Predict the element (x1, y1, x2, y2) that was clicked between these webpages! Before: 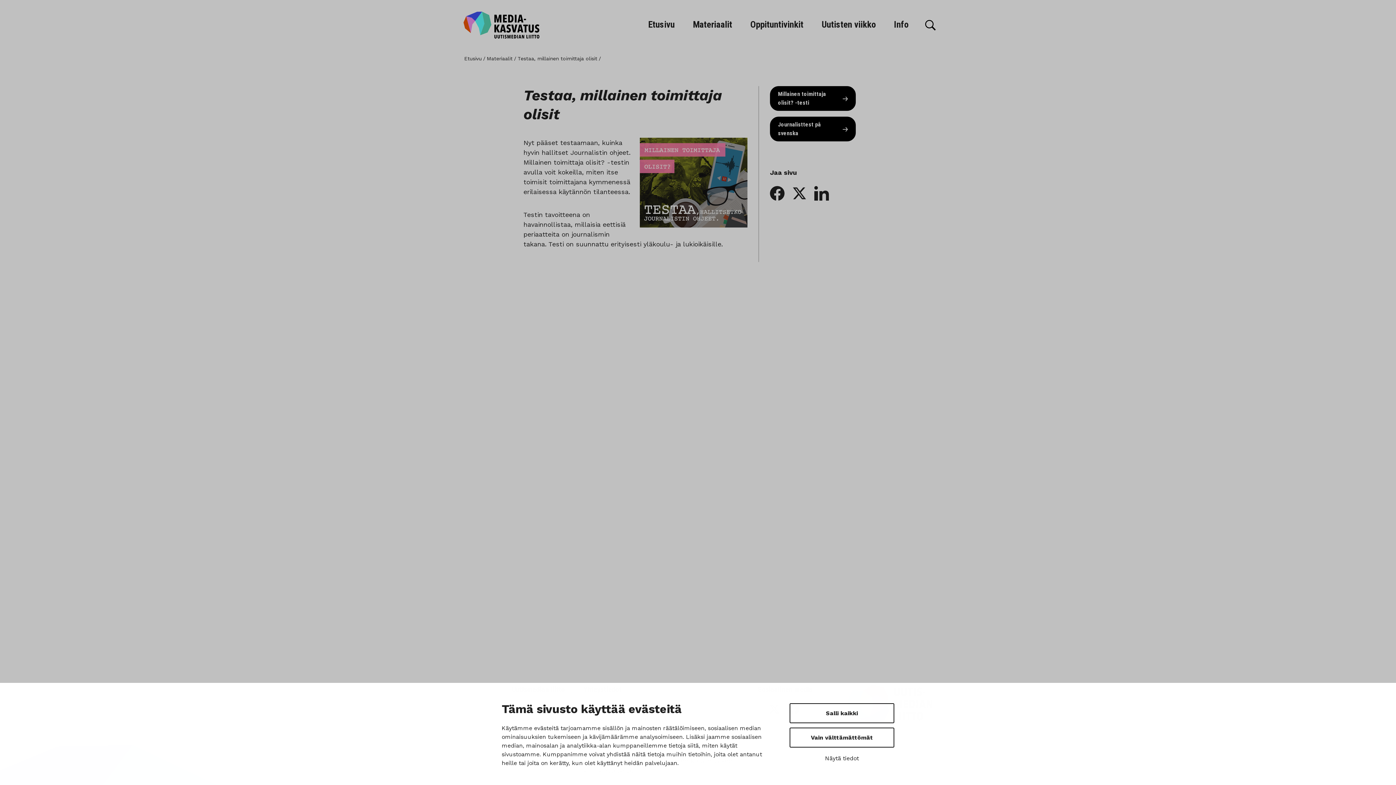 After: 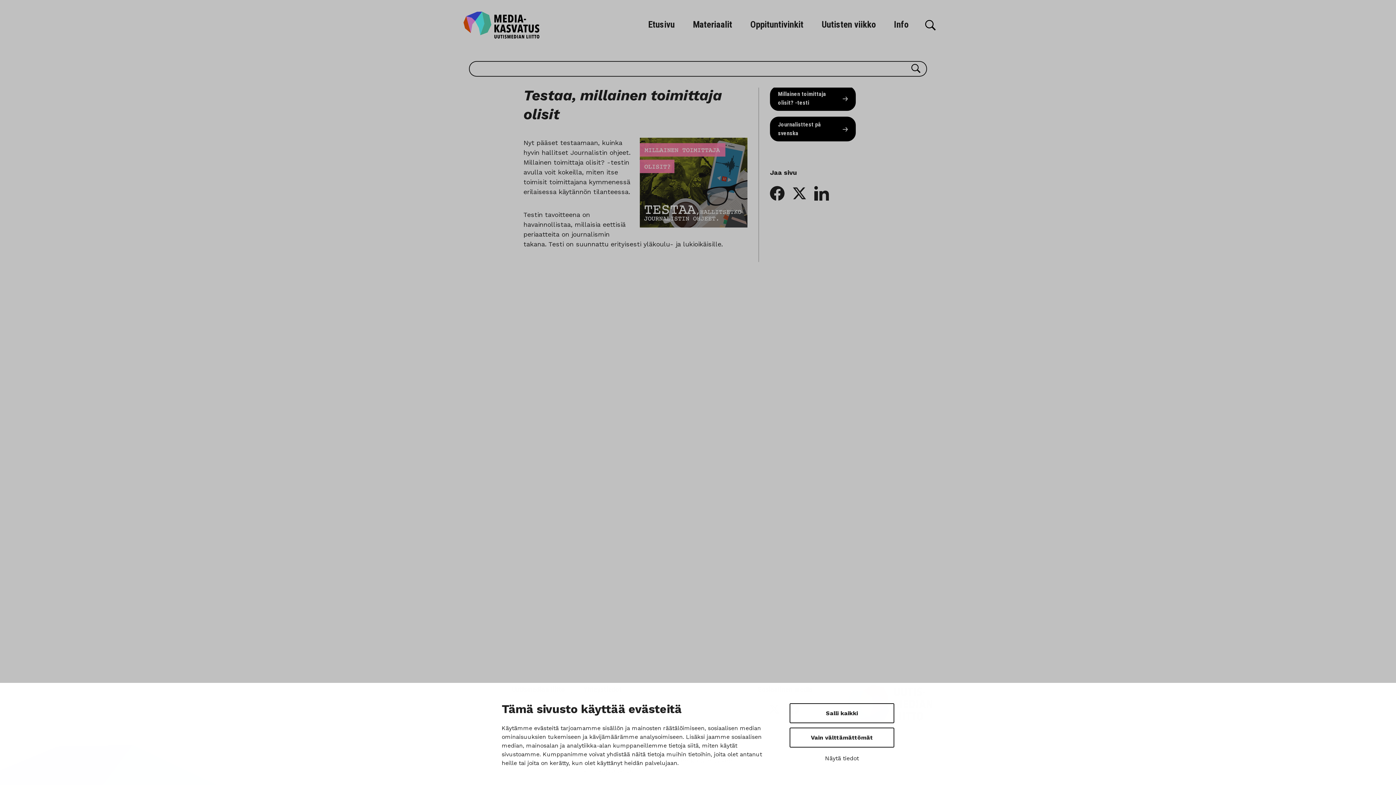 Action: label: Hae bbox: (923, 19, 938, 30)